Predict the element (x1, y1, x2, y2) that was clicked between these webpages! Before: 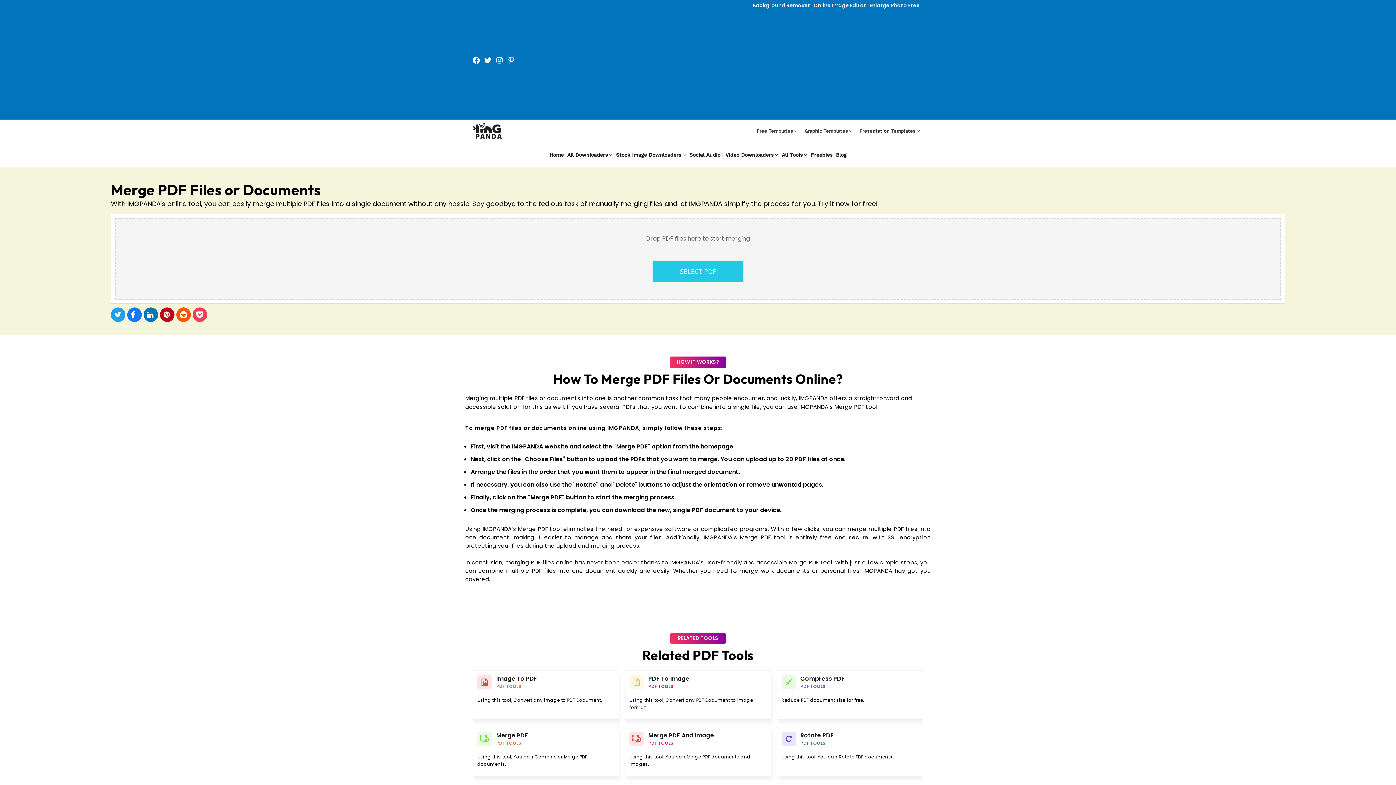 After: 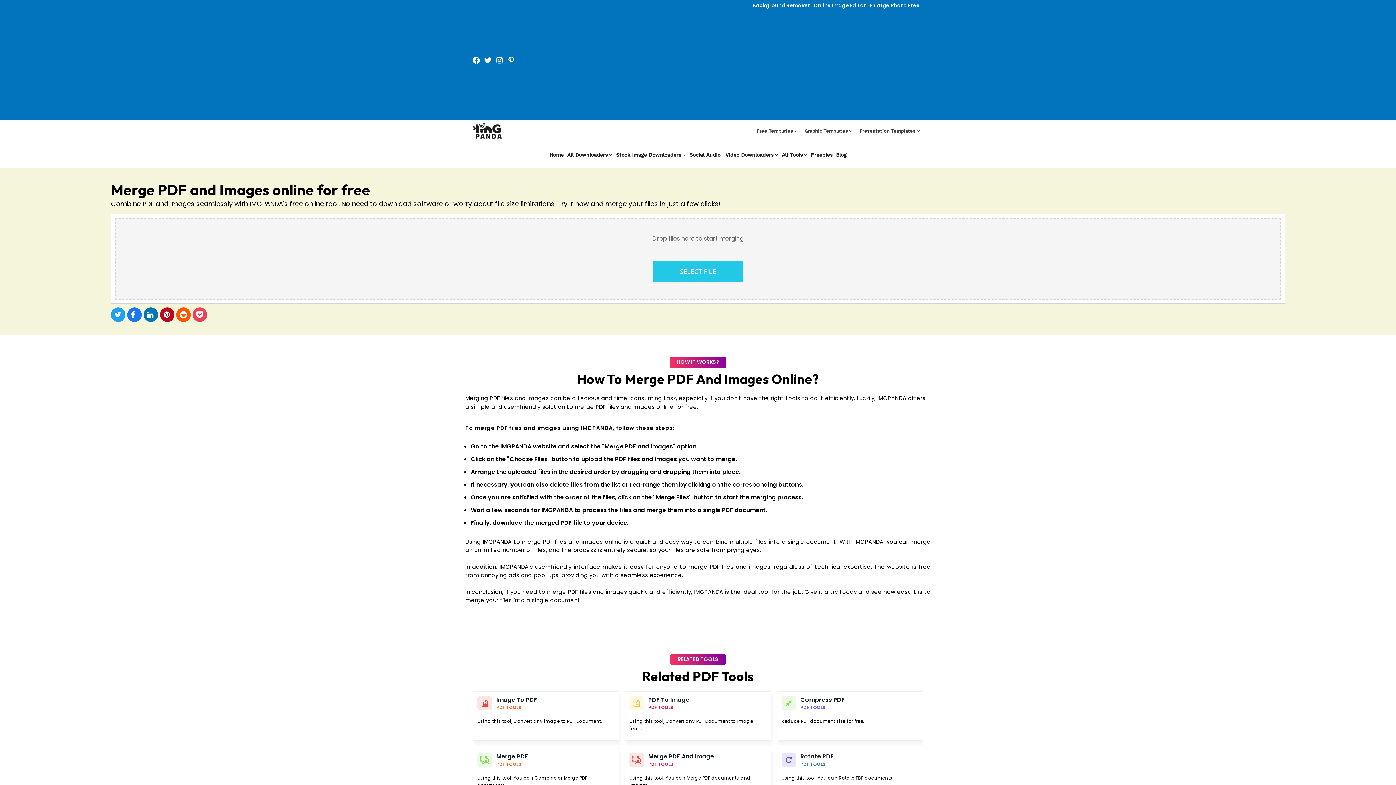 Action: label: Merge PDF And Image
PDF TOOLS

Using this tool, You can Merge PDF documents and Images. bbox: (624, 727, 771, 776)